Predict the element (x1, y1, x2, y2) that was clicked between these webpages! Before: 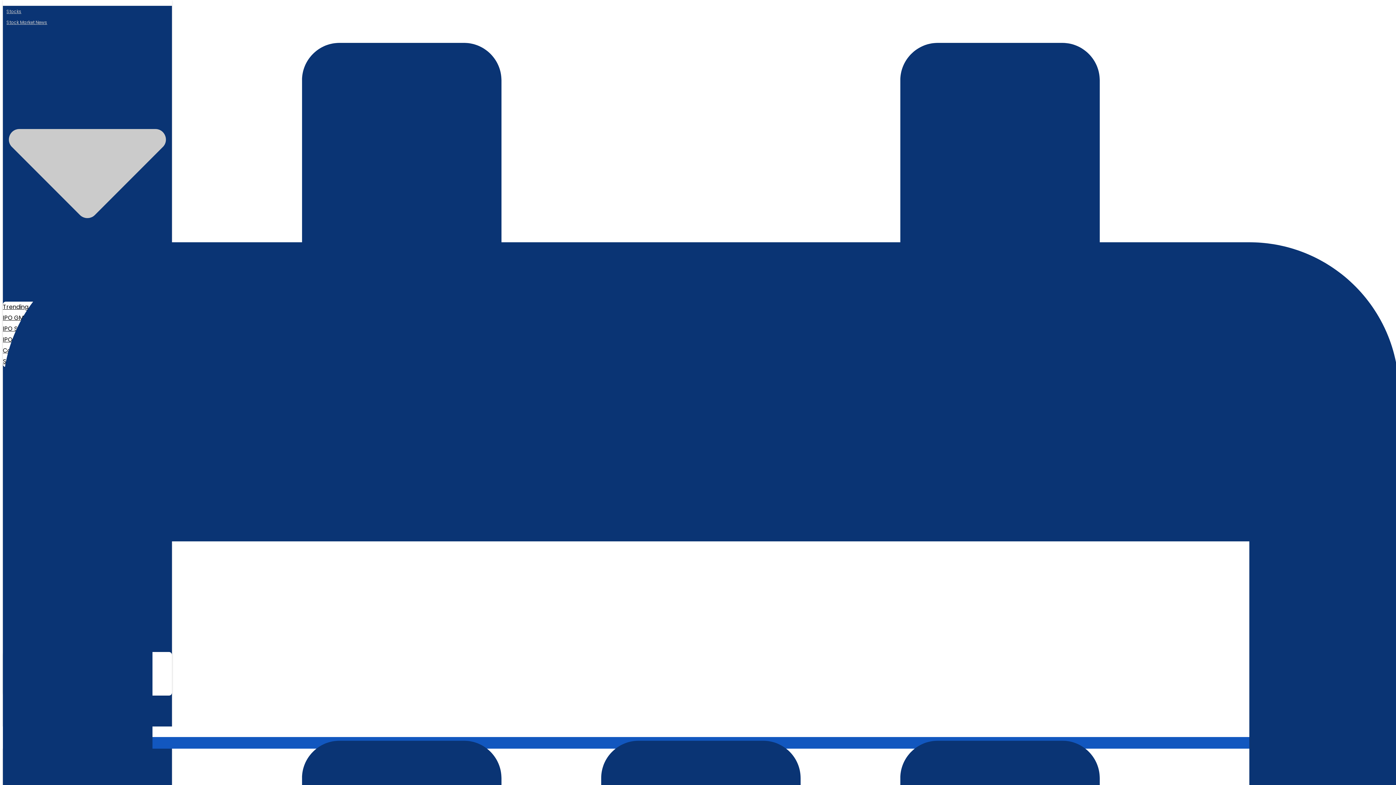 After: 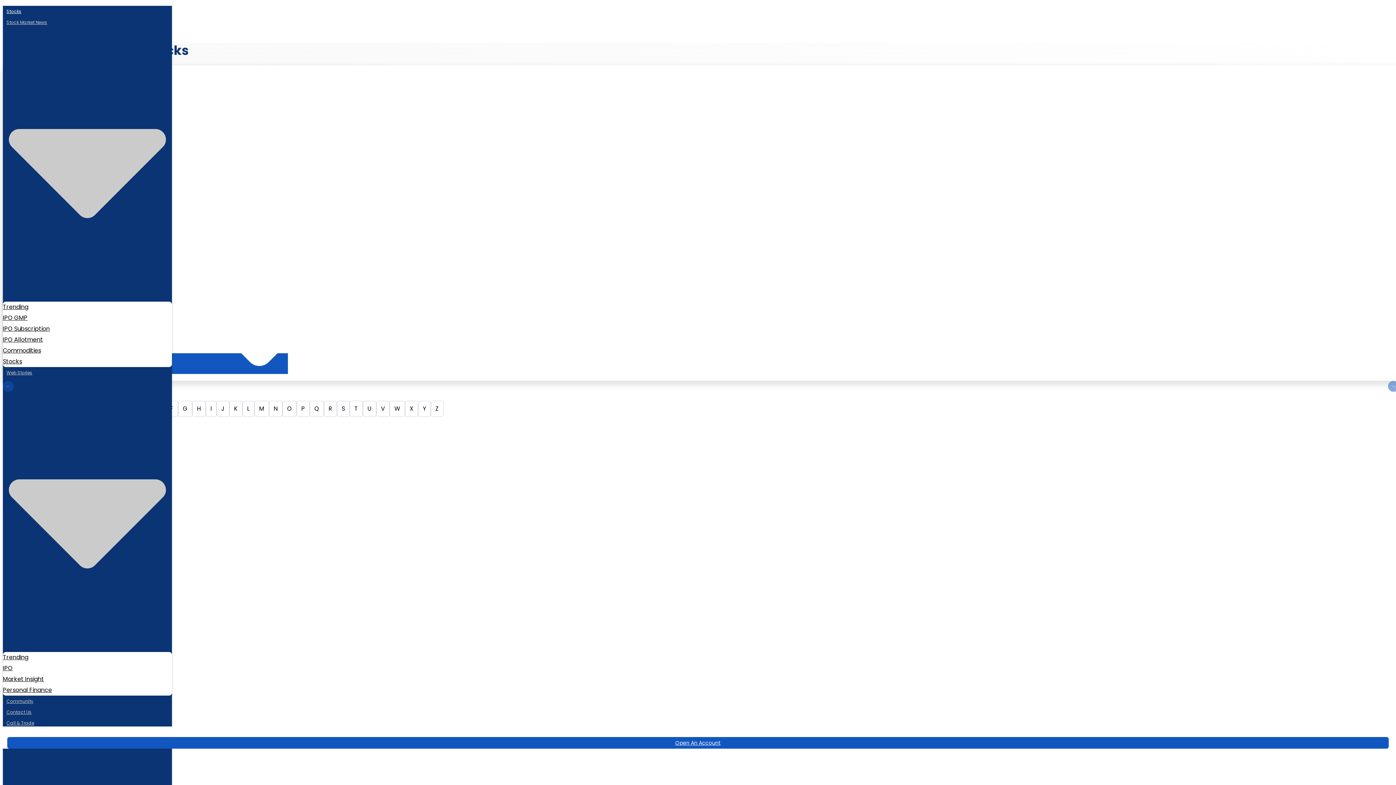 Action: bbox: (2, 4, 25, 18) label: Stocks